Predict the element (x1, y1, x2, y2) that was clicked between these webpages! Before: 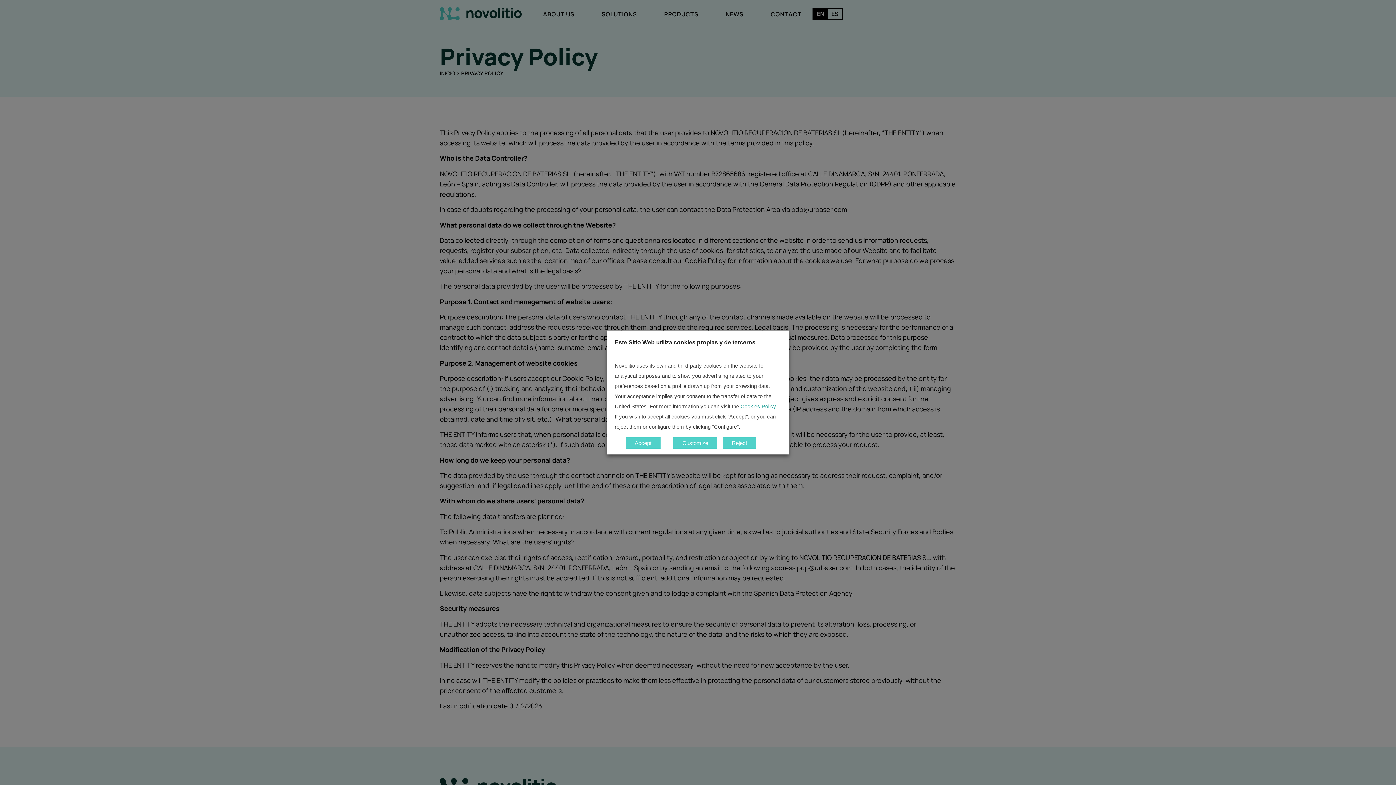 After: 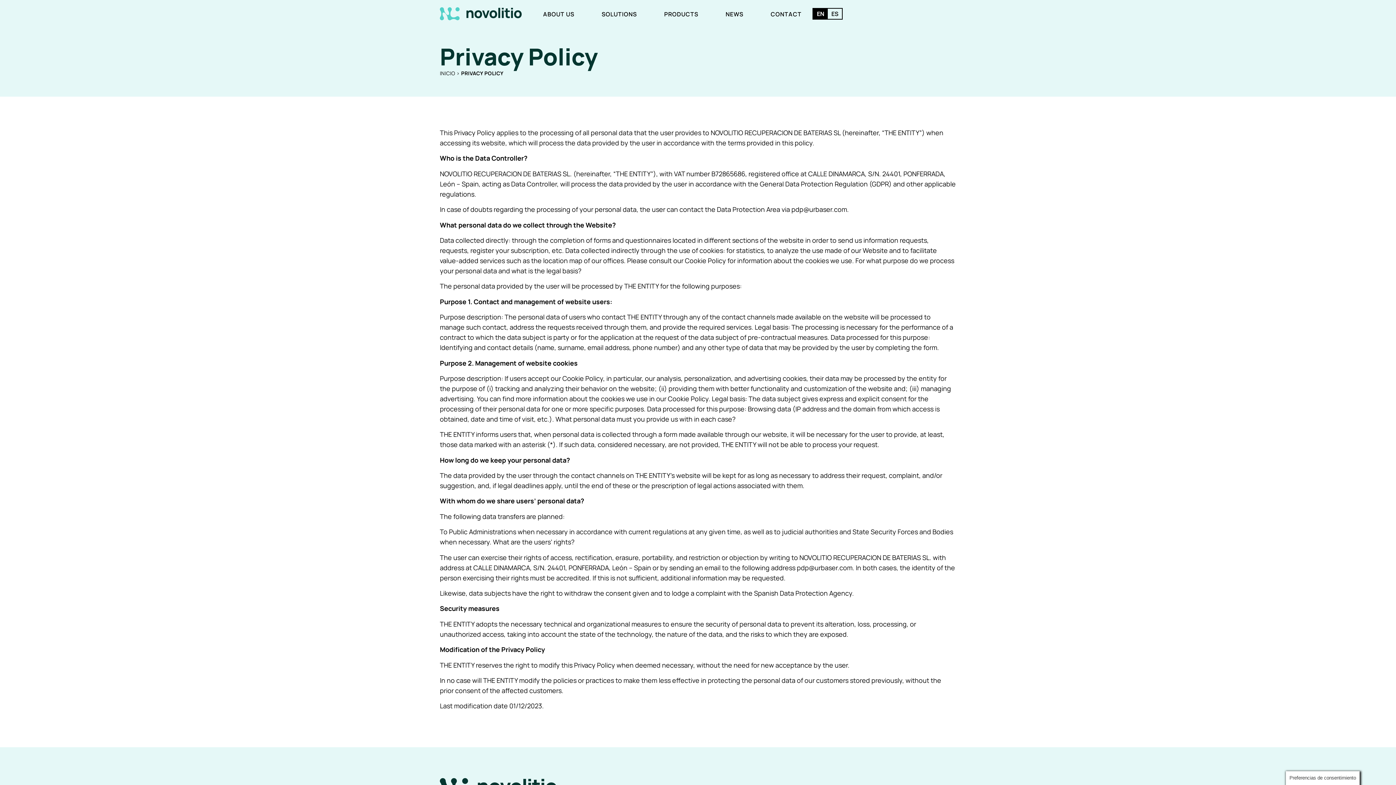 Action: label: Accept bbox: (625, 437, 660, 448)